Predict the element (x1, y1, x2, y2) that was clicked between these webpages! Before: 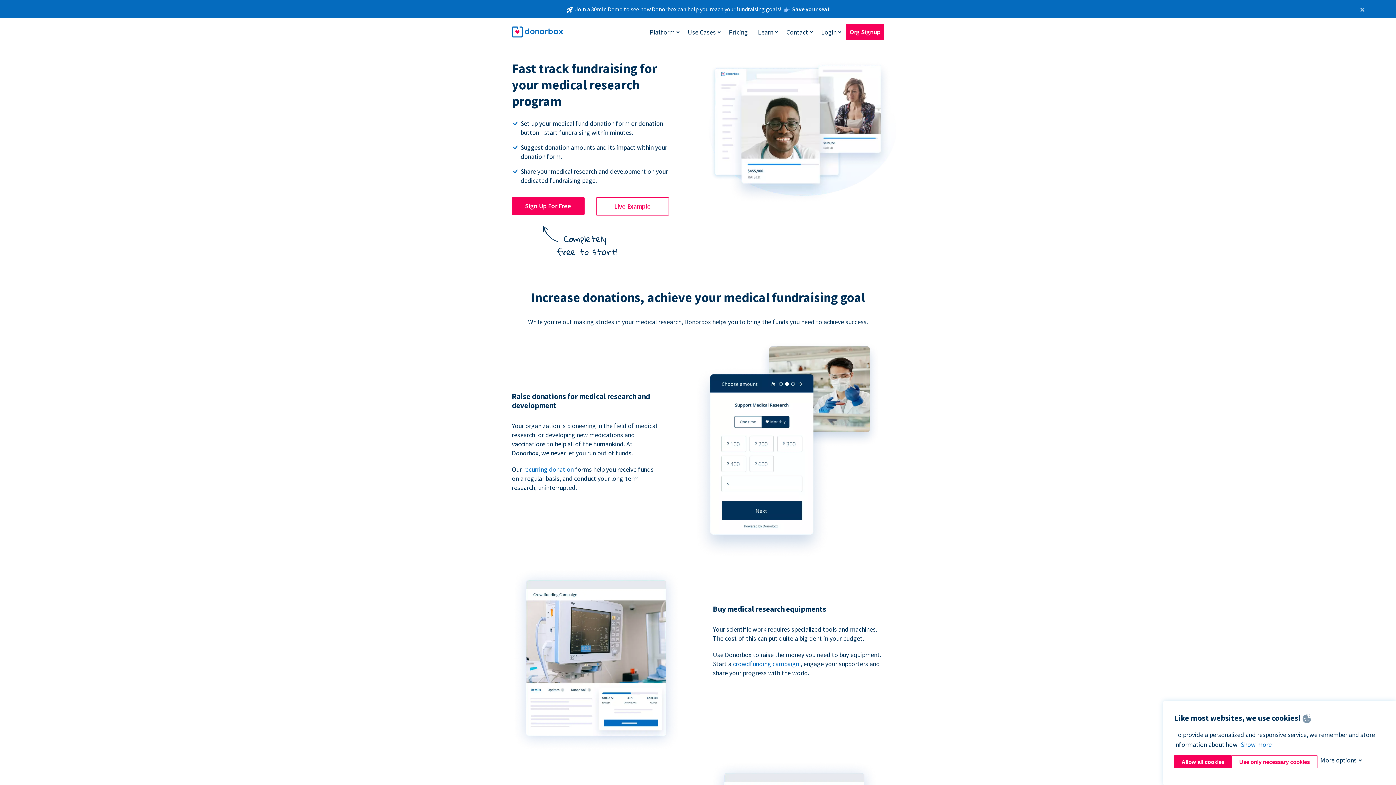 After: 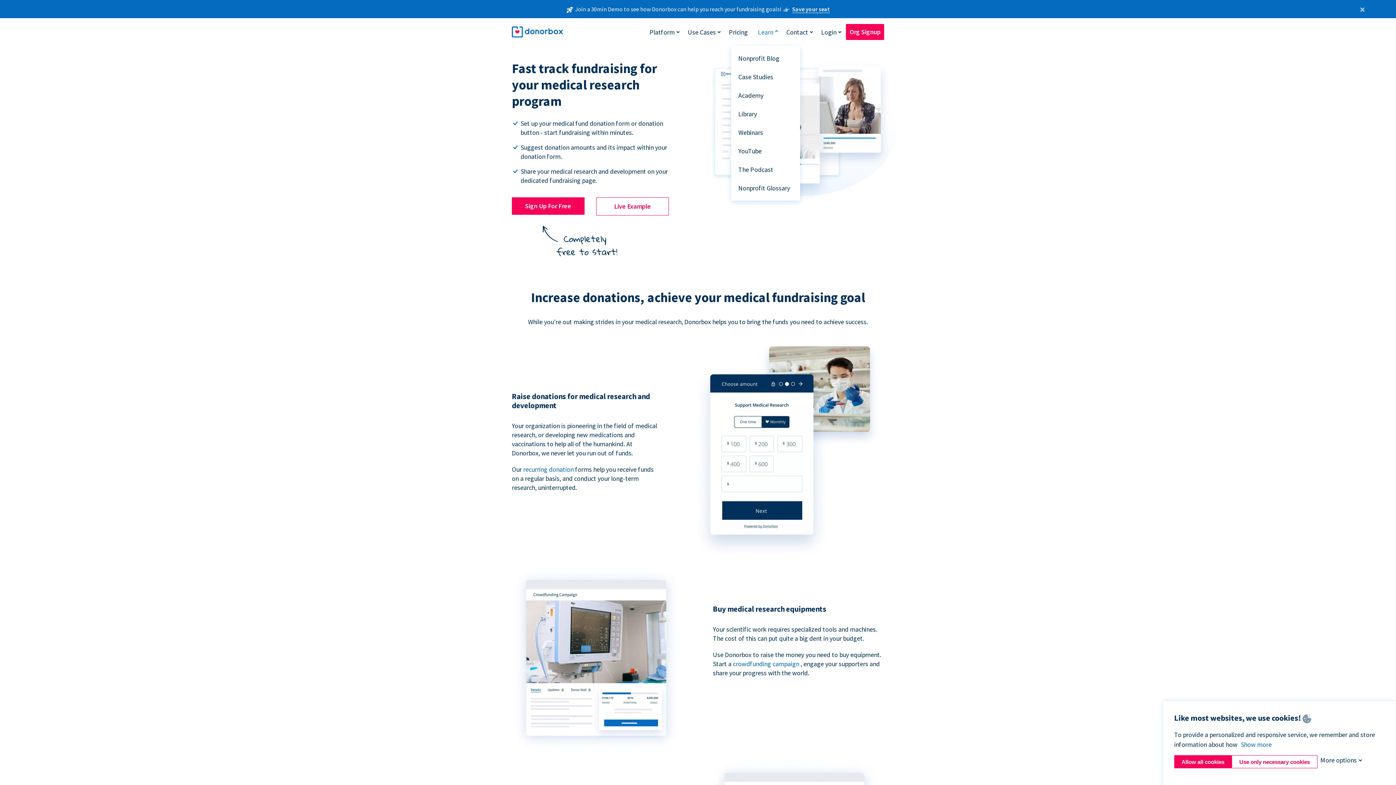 Action: label: Learn bbox: (754, 24, 777, 39)